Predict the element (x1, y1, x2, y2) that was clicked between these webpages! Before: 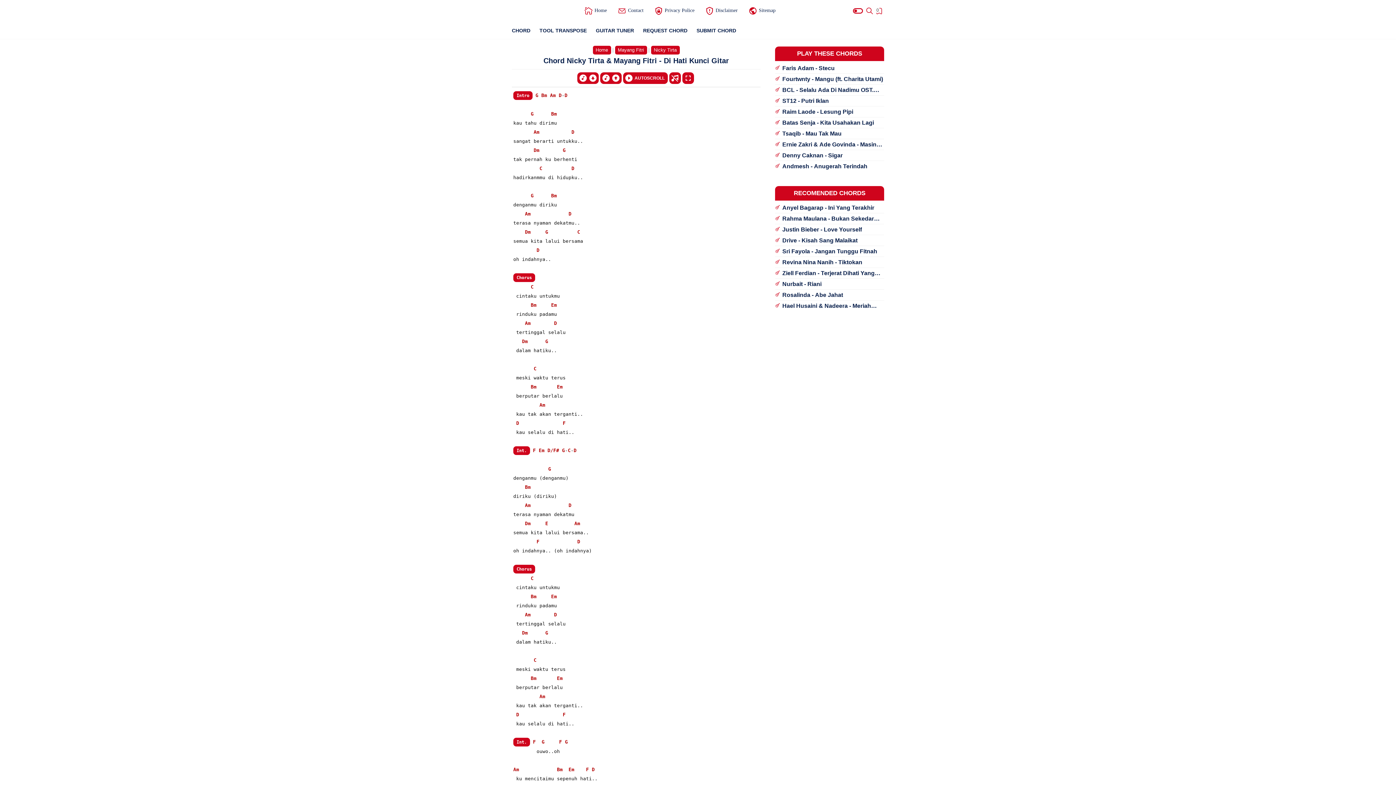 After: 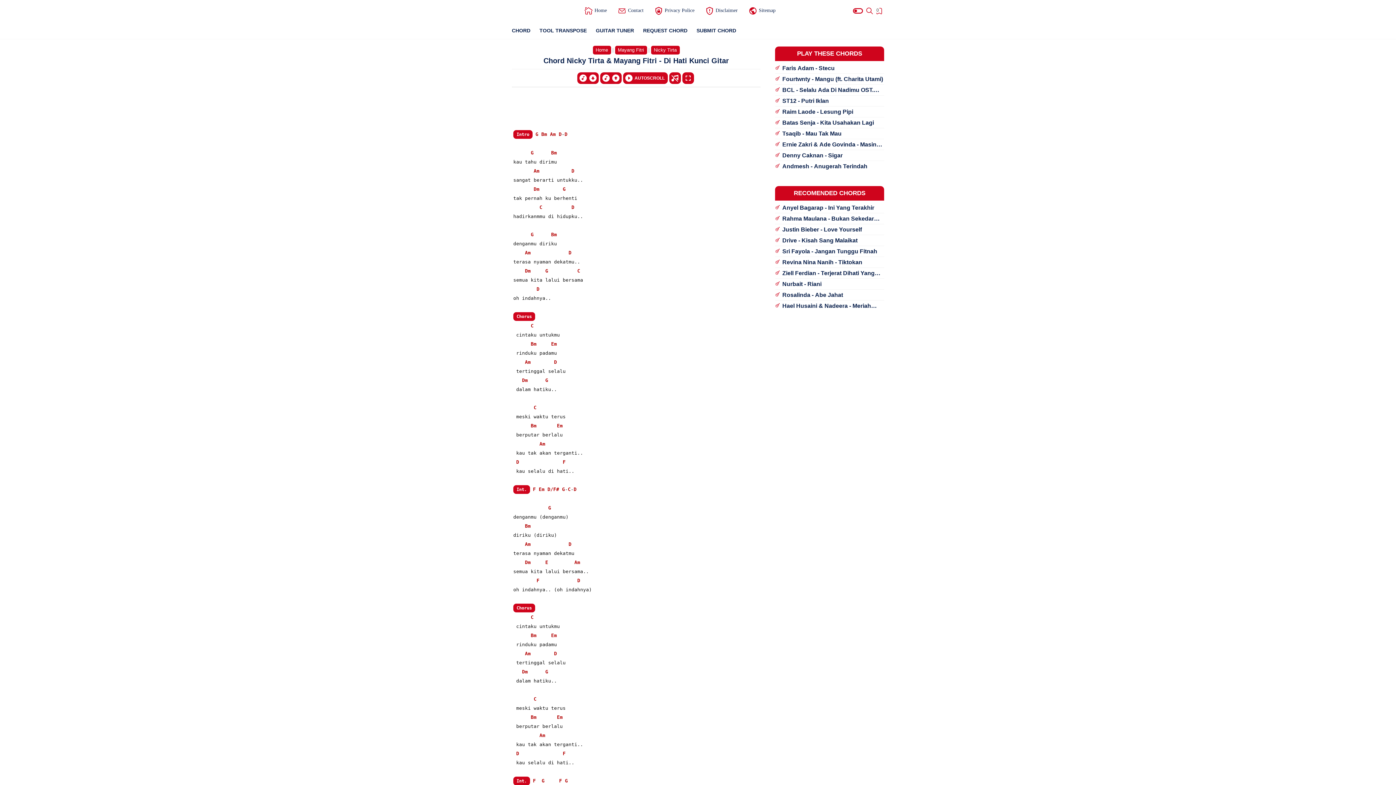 Action: bbox: (530, 676, 536, 681) label: Bm